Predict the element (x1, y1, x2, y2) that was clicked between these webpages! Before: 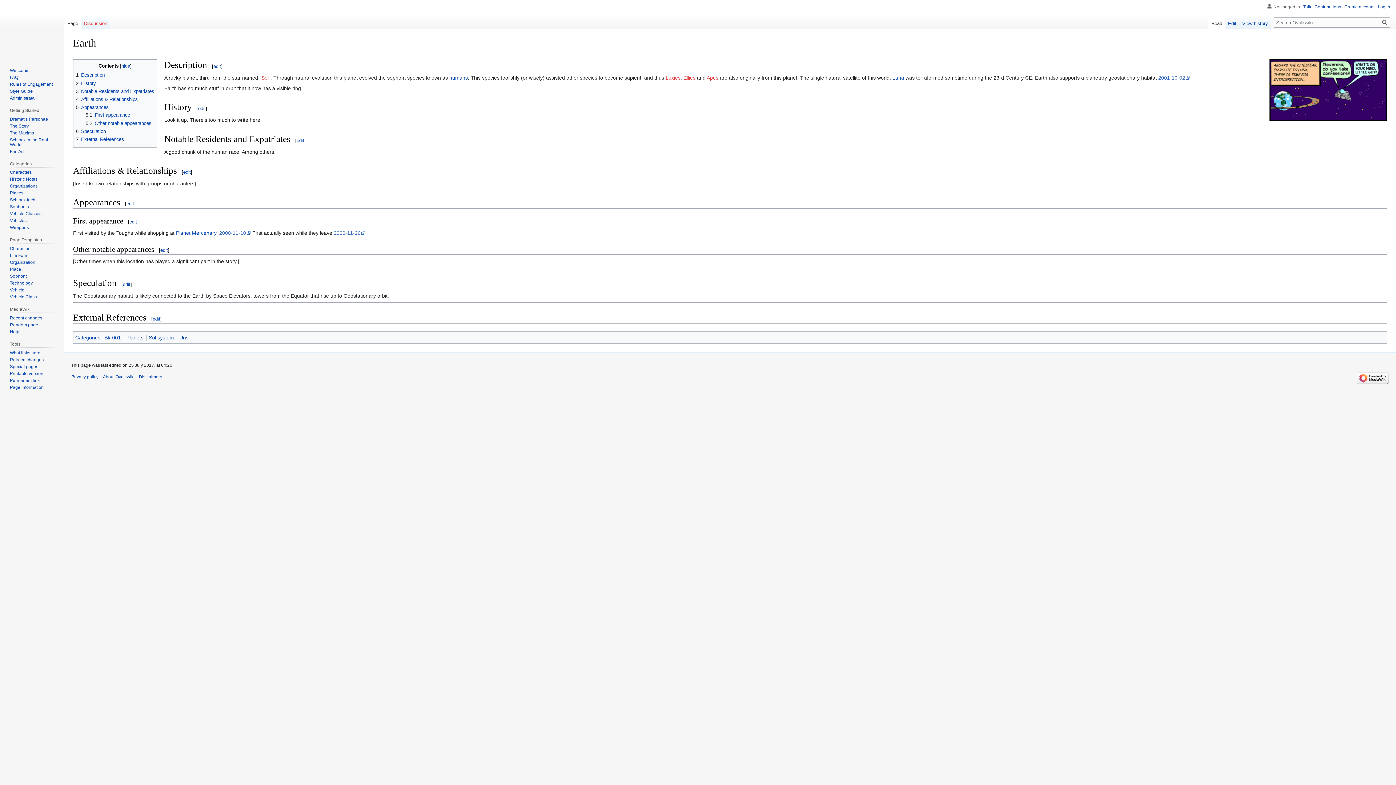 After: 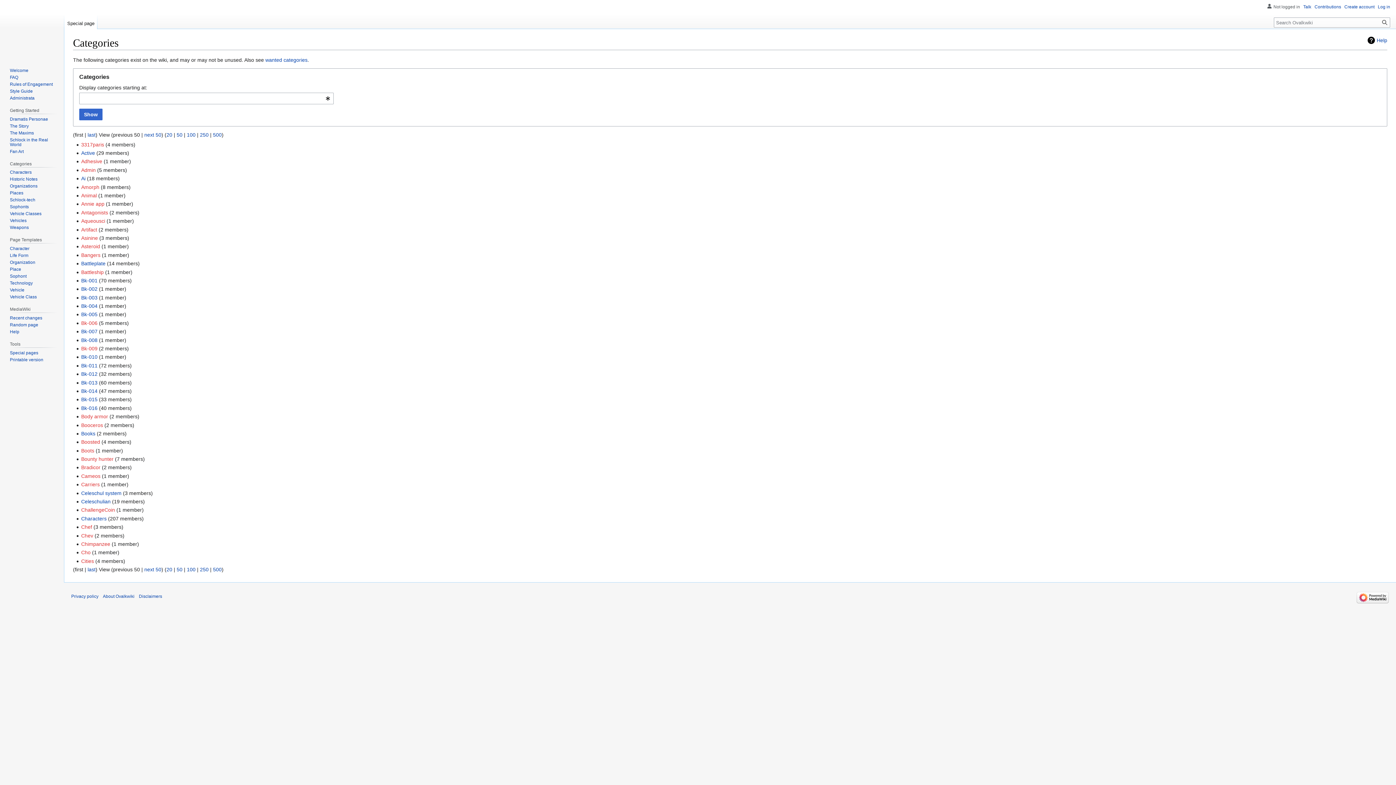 Action: bbox: (75, 334, 100, 340) label: Categories